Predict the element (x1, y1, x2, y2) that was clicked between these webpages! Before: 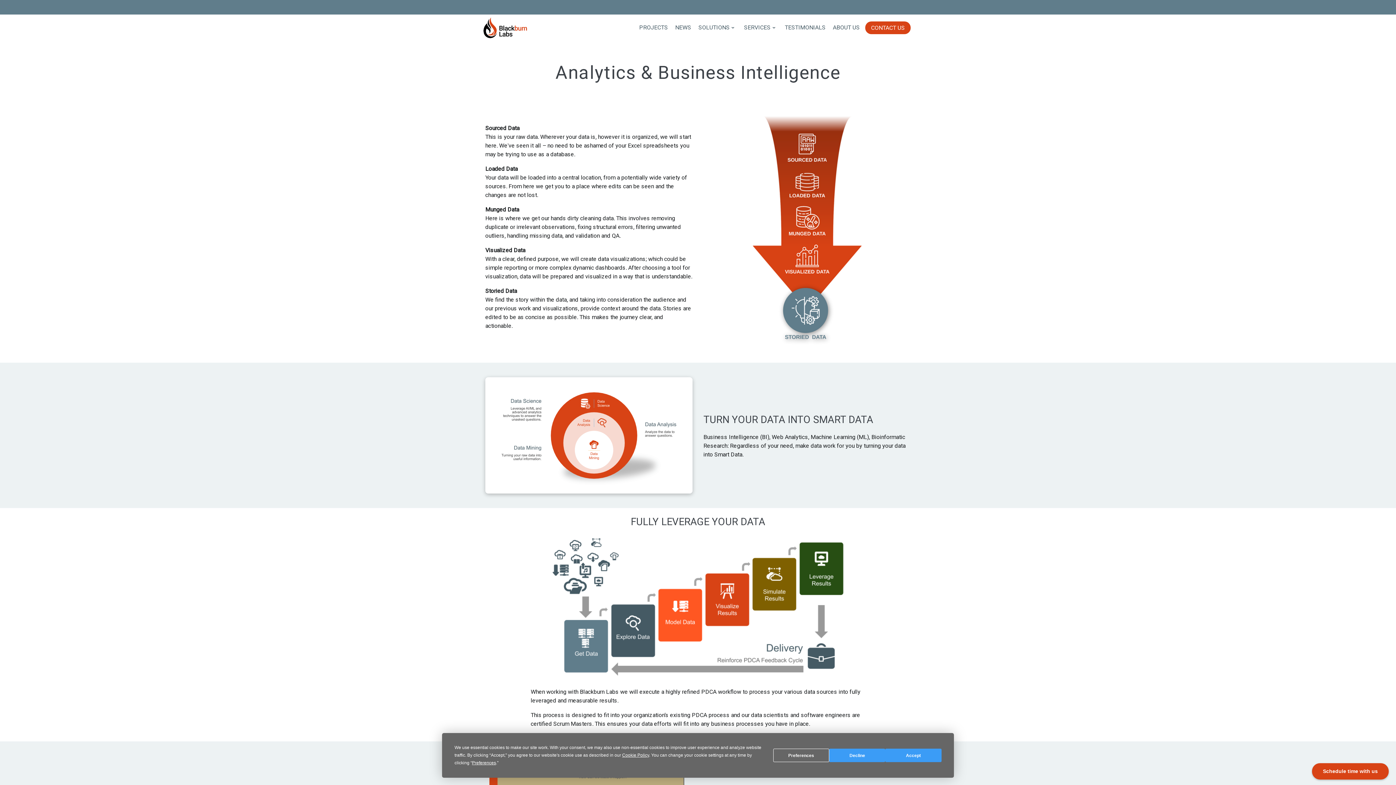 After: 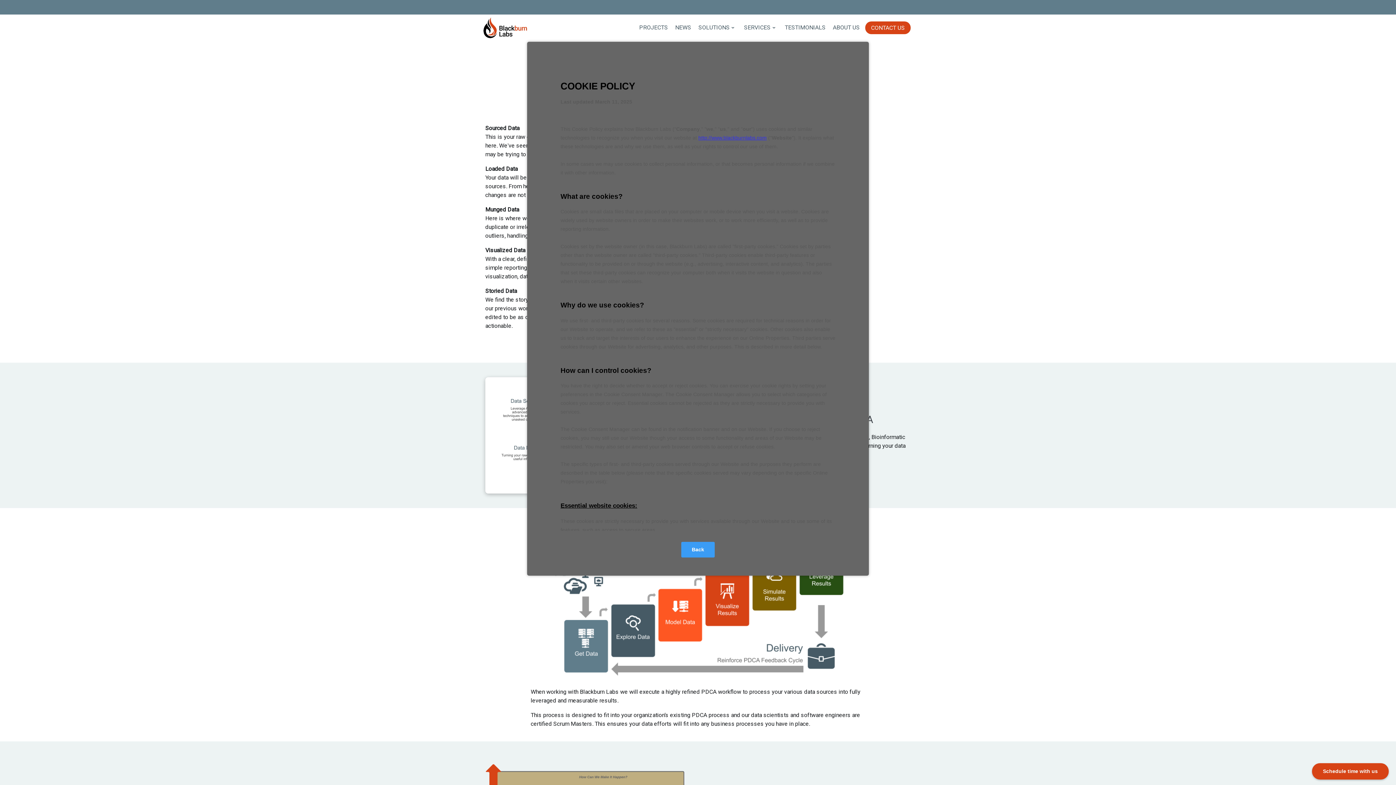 Action: bbox: (622, 753, 649, 758) label: Cookie Policy